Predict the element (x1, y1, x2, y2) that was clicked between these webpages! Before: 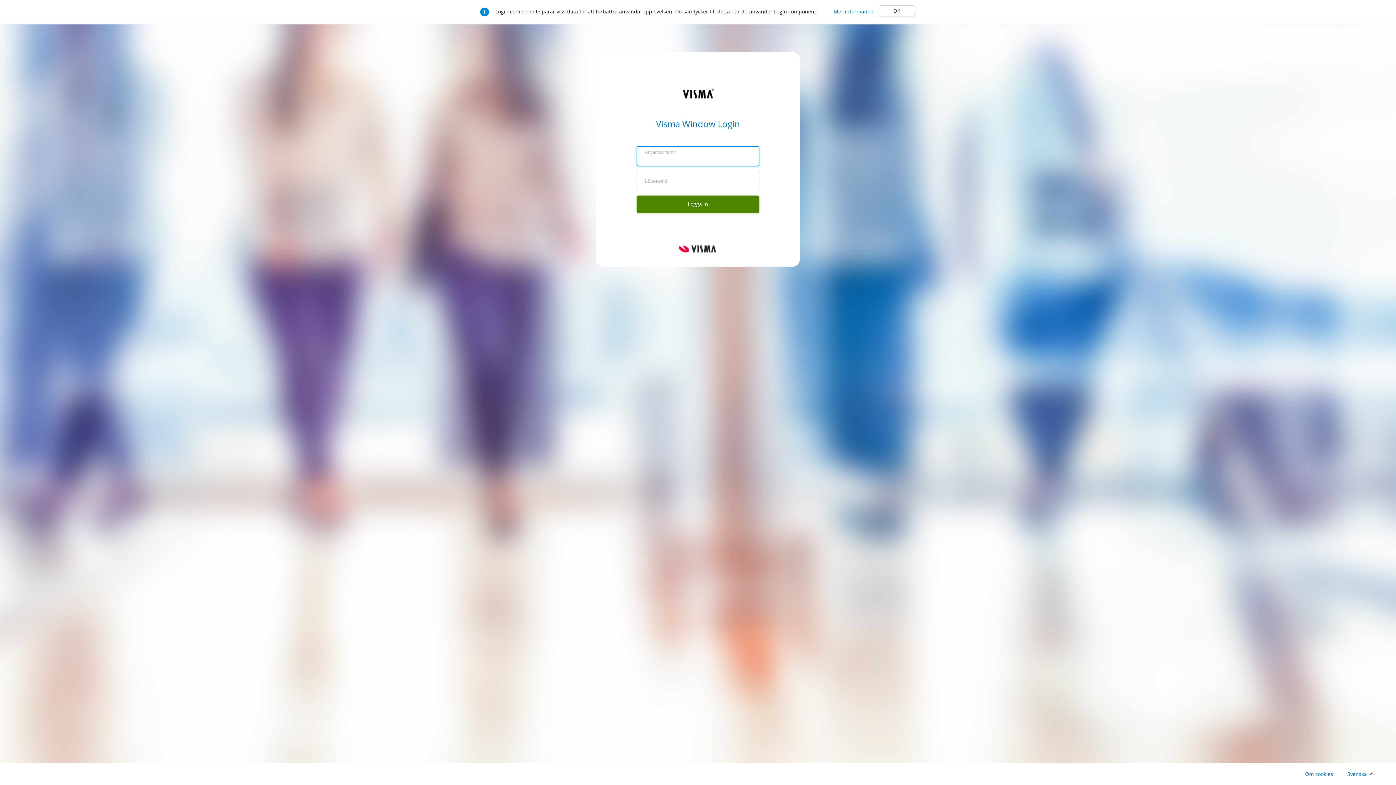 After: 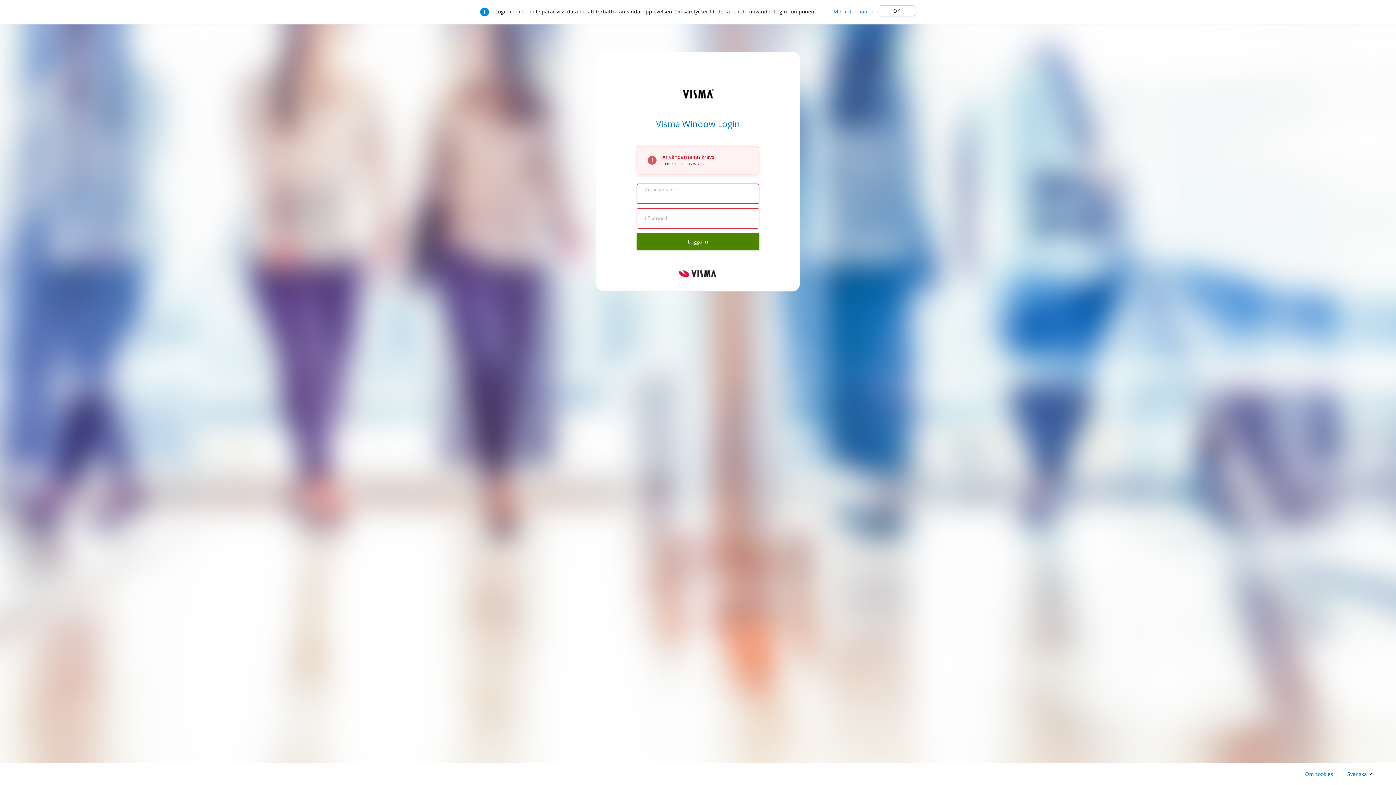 Action: bbox: (636, 195, 759, 213) label: Logga in